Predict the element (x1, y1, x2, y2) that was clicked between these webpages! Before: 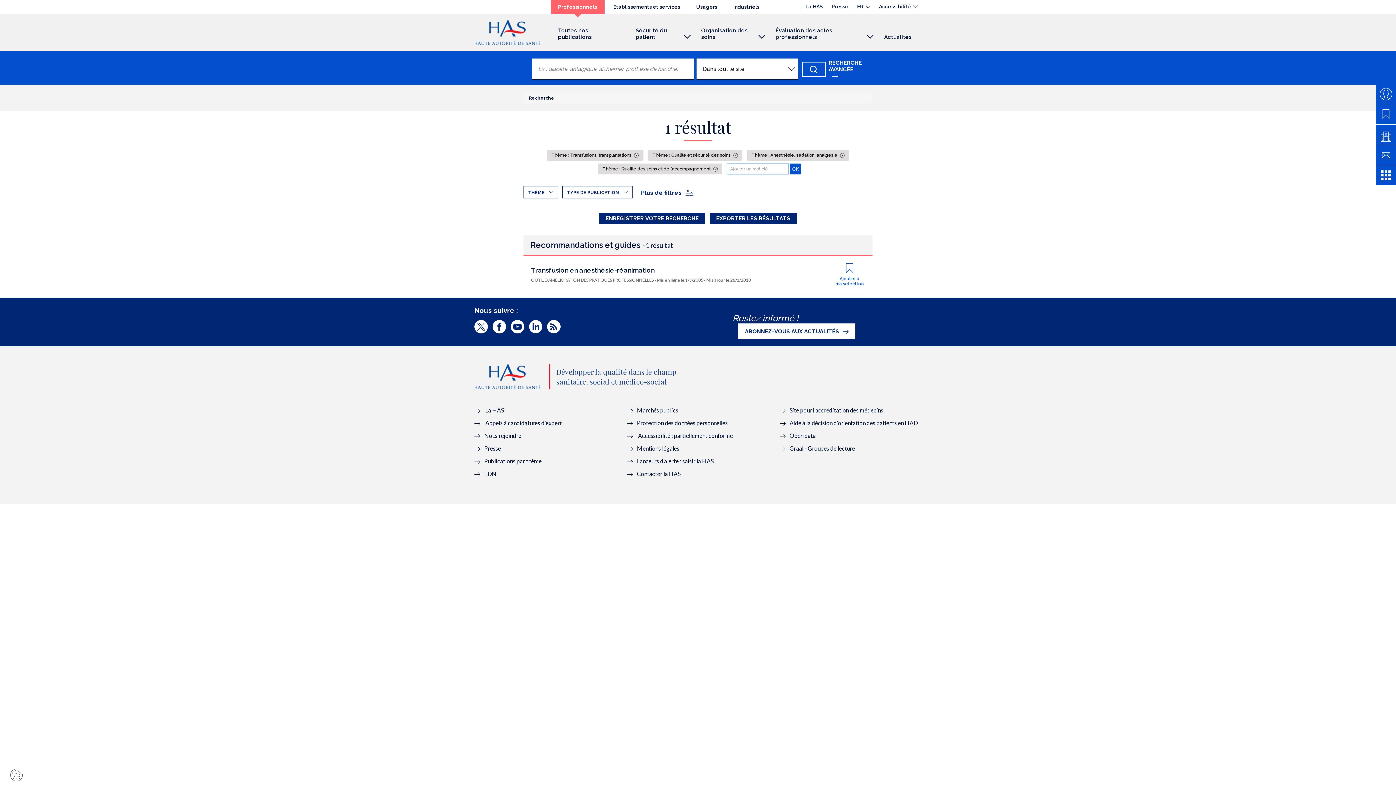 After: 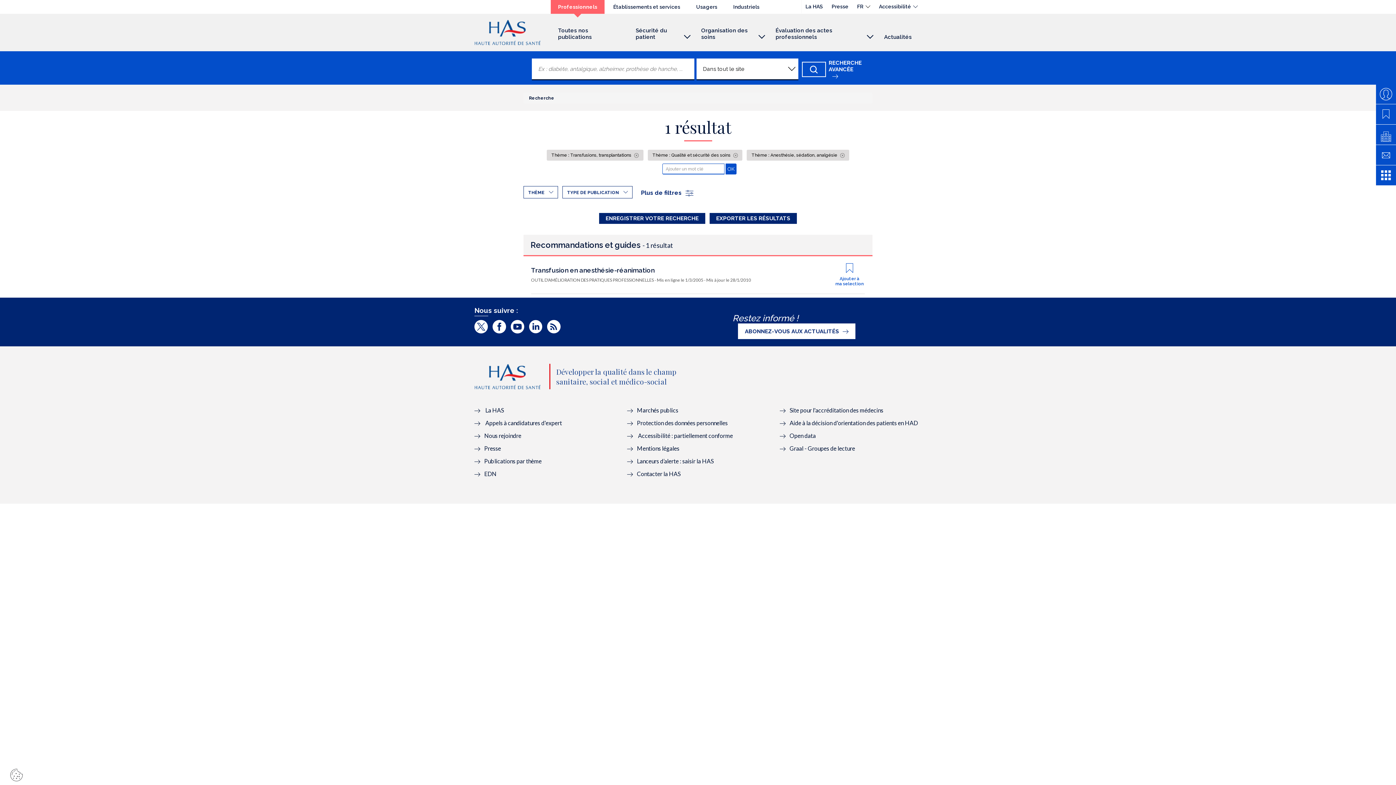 Action: label: Thème : Qualité des soins et de l’accompagnement  bbox: (597, 163, 722, 174)